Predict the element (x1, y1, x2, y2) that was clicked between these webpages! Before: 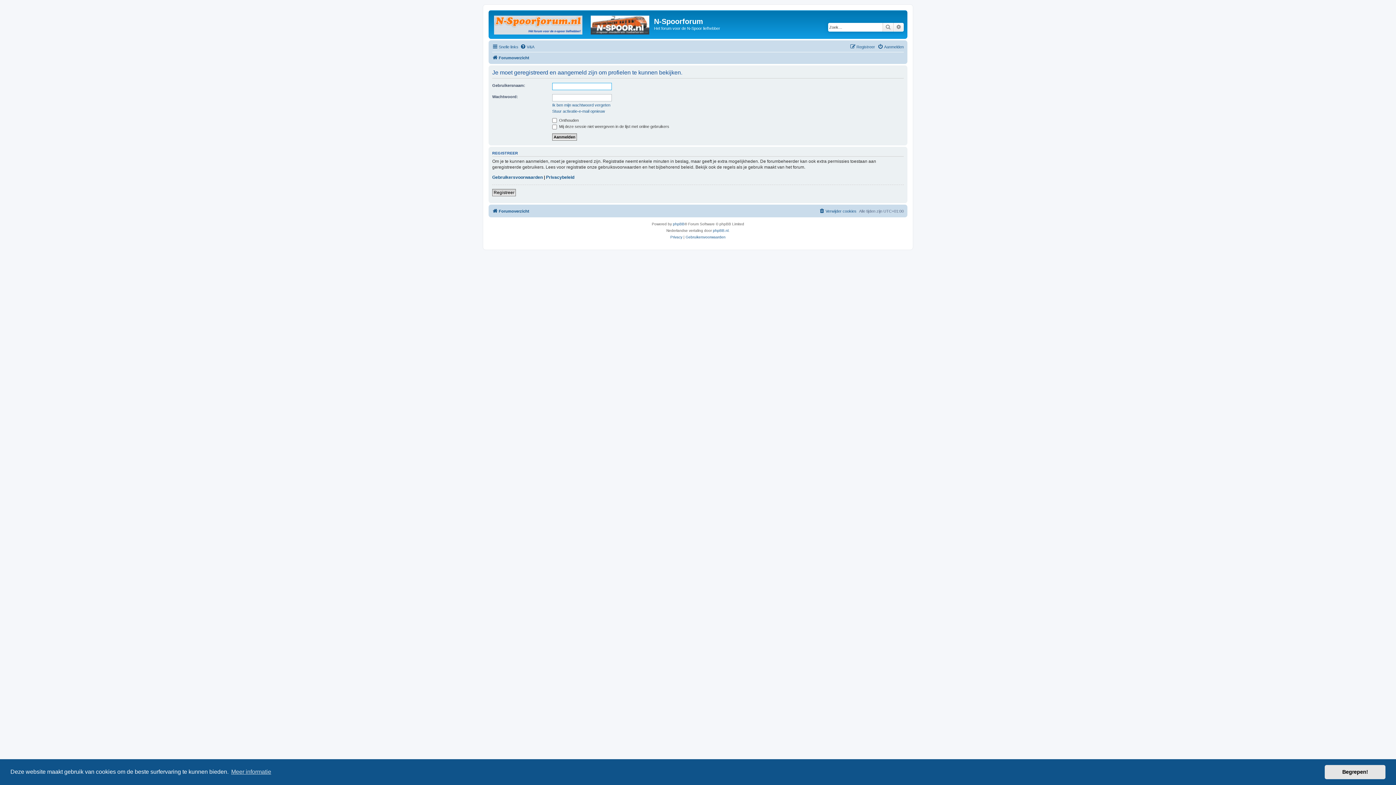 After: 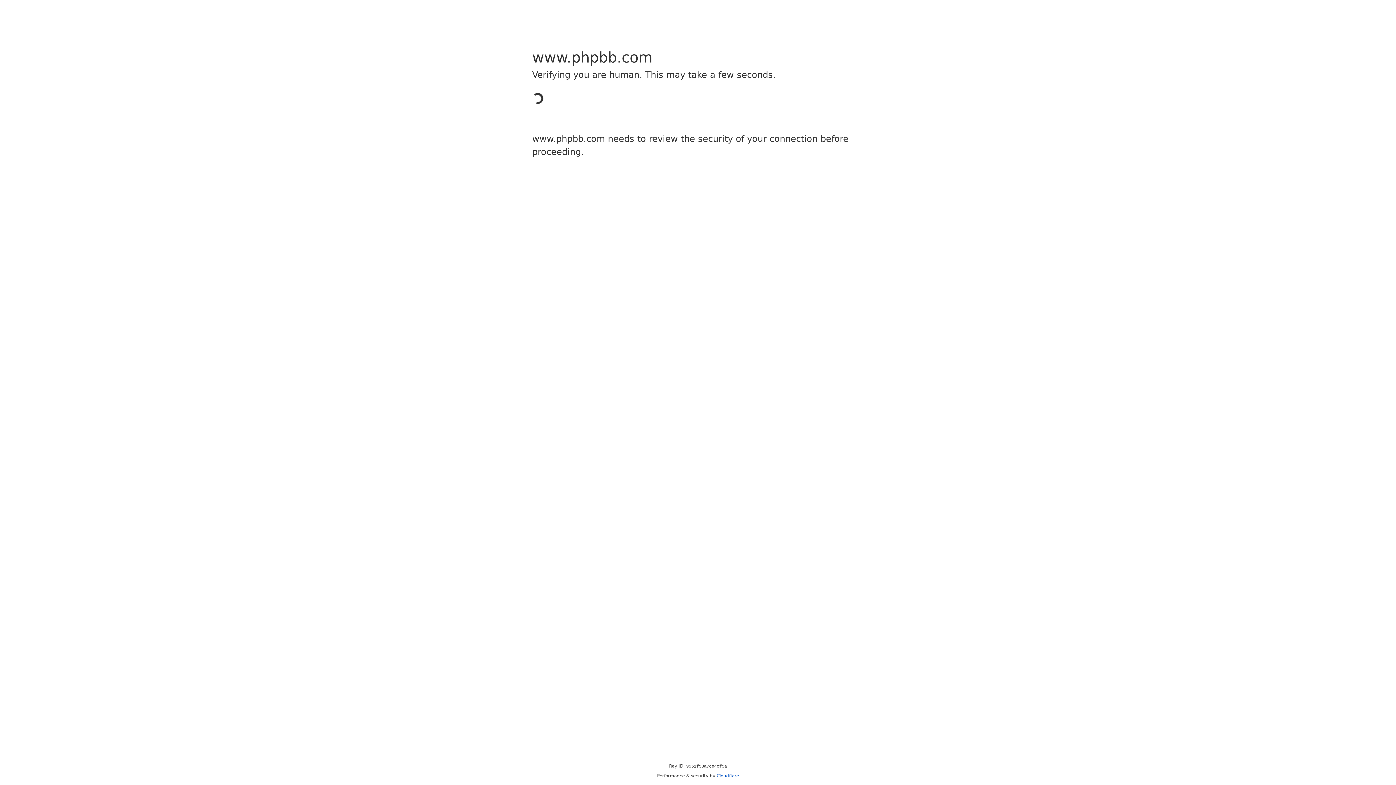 Action: label: phpBB bbox: (673, 221, 684, 227)